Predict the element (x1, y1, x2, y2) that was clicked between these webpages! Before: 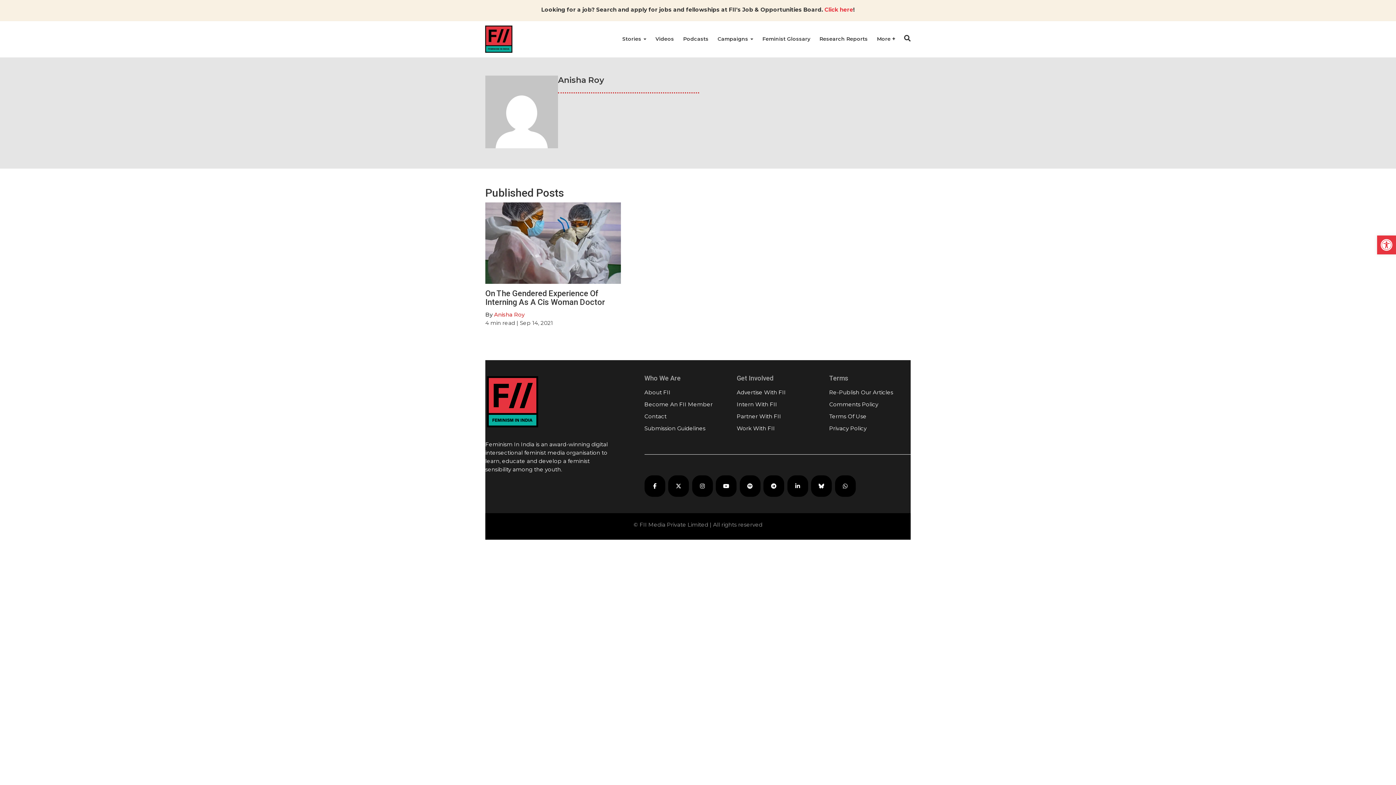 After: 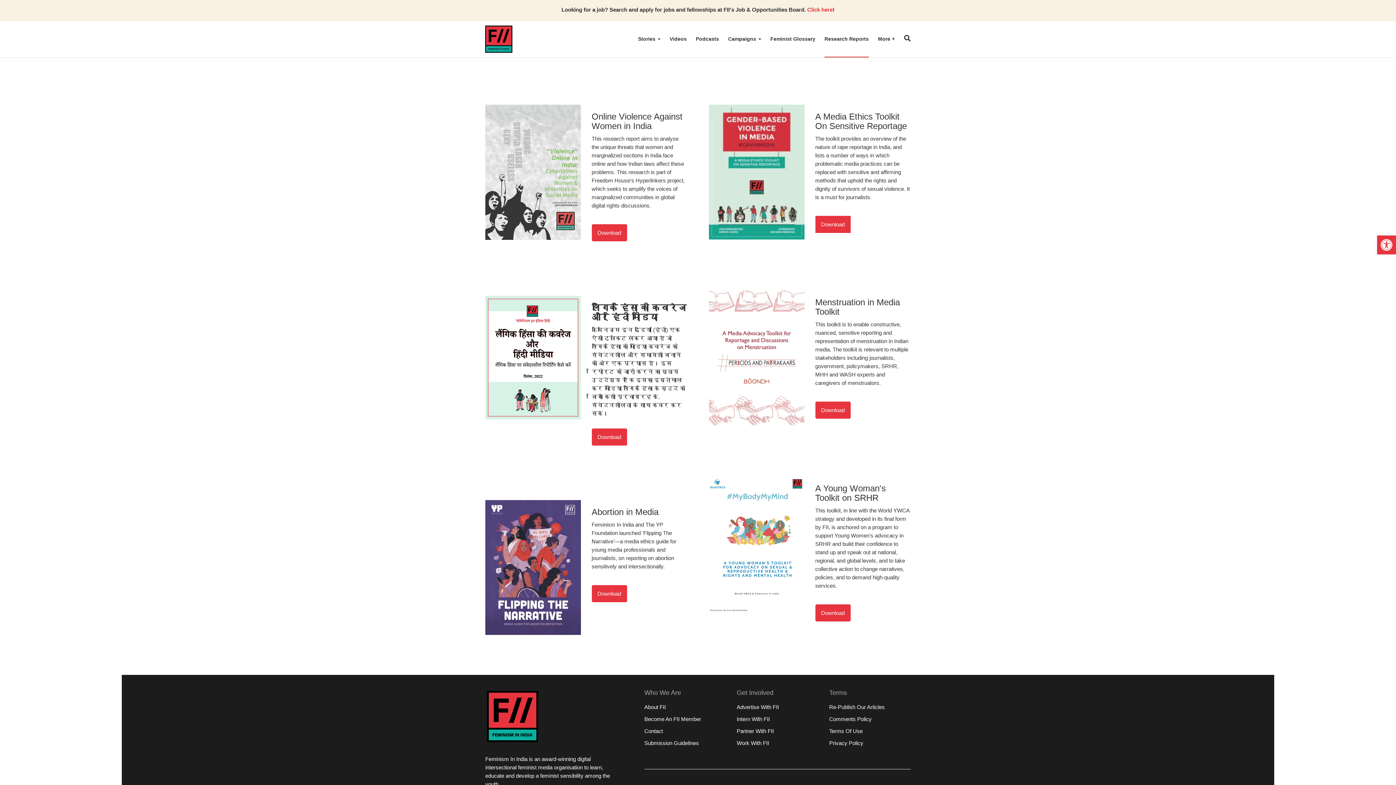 Action: label: Research Reports bbox: (819, 21, 868, 56)